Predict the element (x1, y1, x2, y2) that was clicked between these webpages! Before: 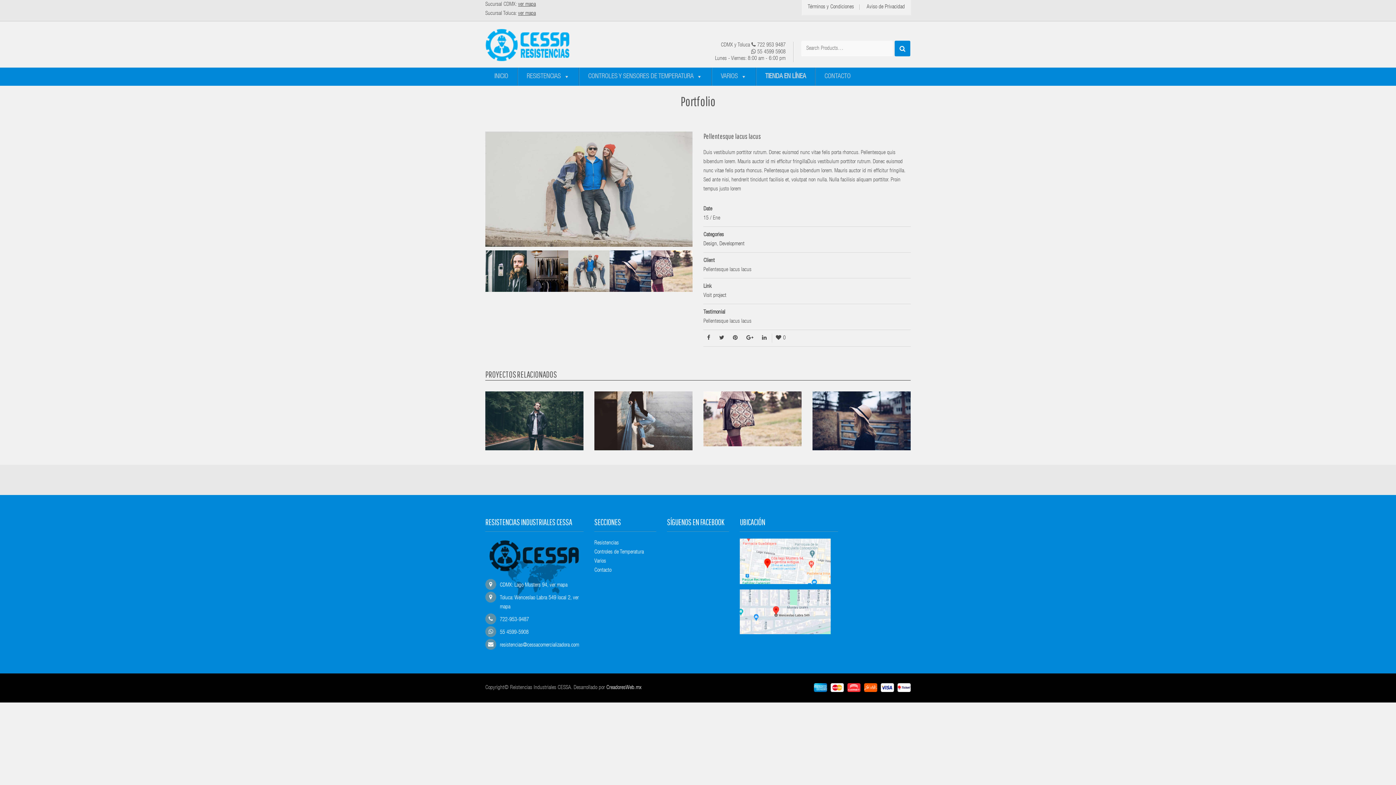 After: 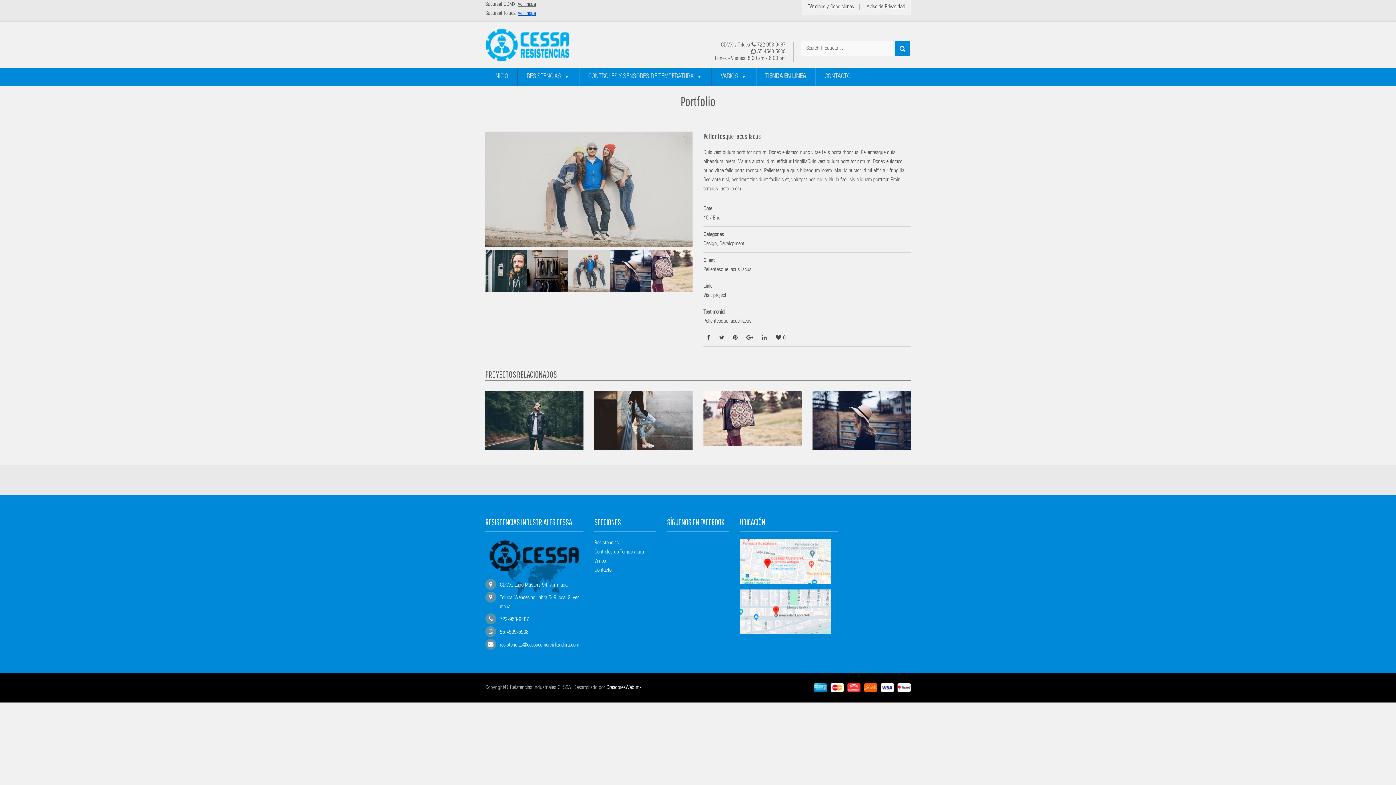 Action: label: ver mapa bbox: (518, 10, 536, 16)